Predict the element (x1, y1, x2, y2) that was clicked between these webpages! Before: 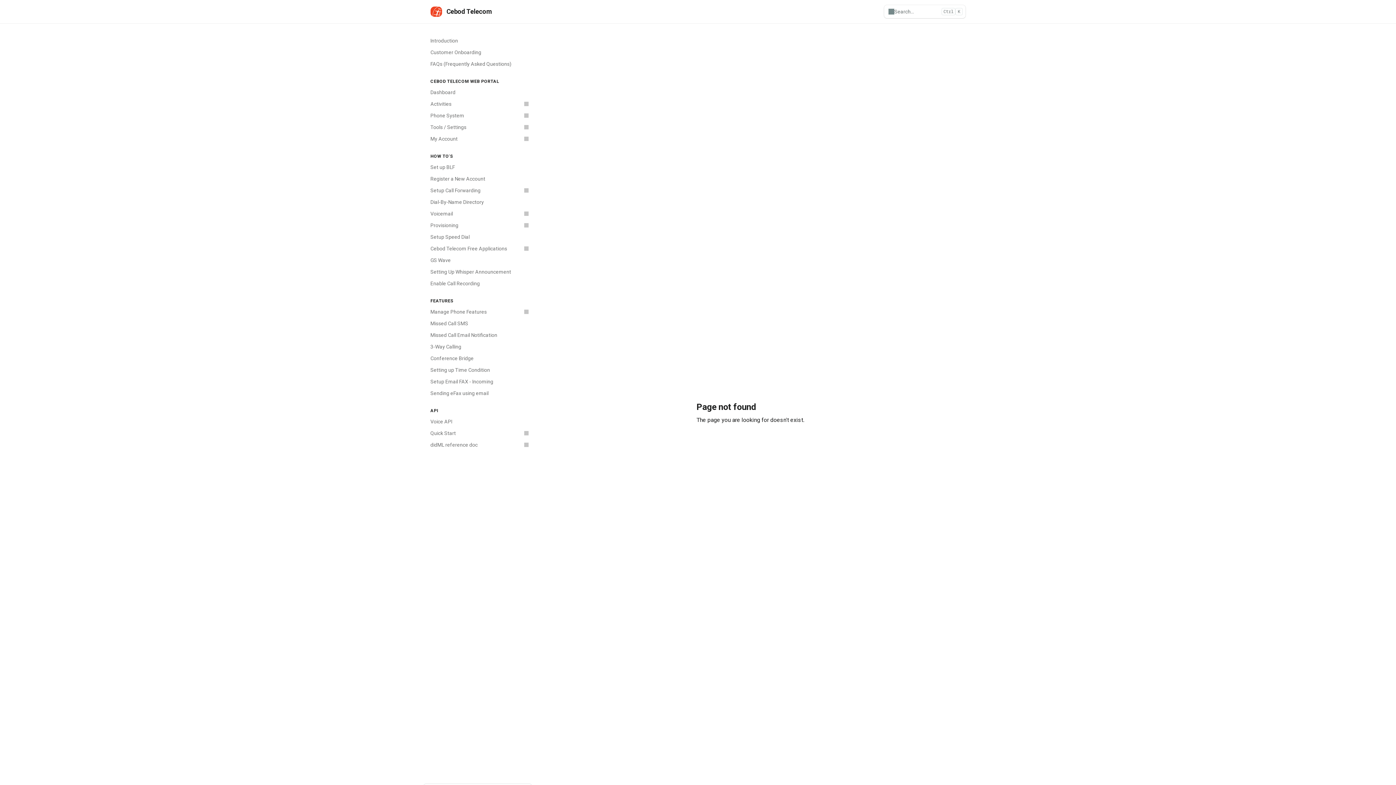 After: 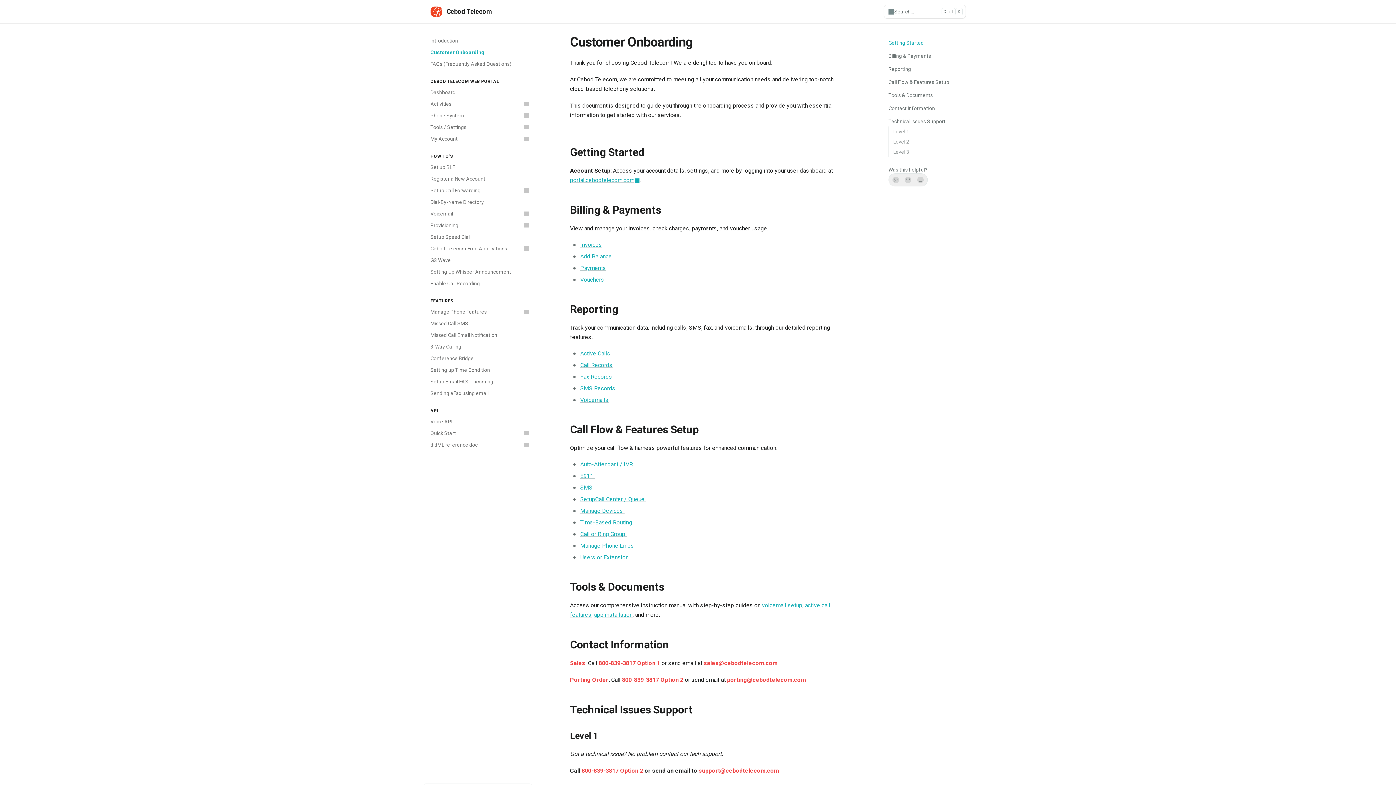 Action: bbox: (426, 46, 532, 58) label: Customer Onboarding